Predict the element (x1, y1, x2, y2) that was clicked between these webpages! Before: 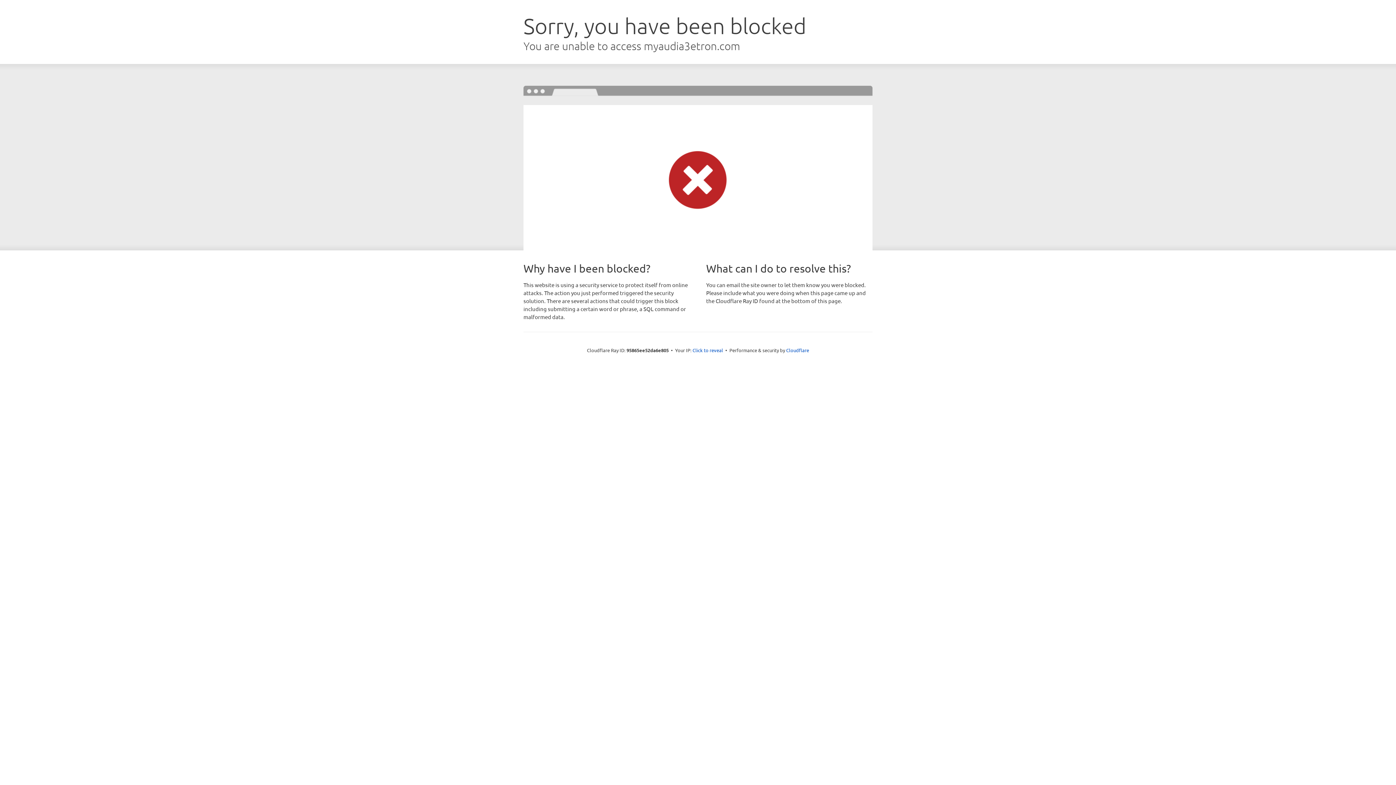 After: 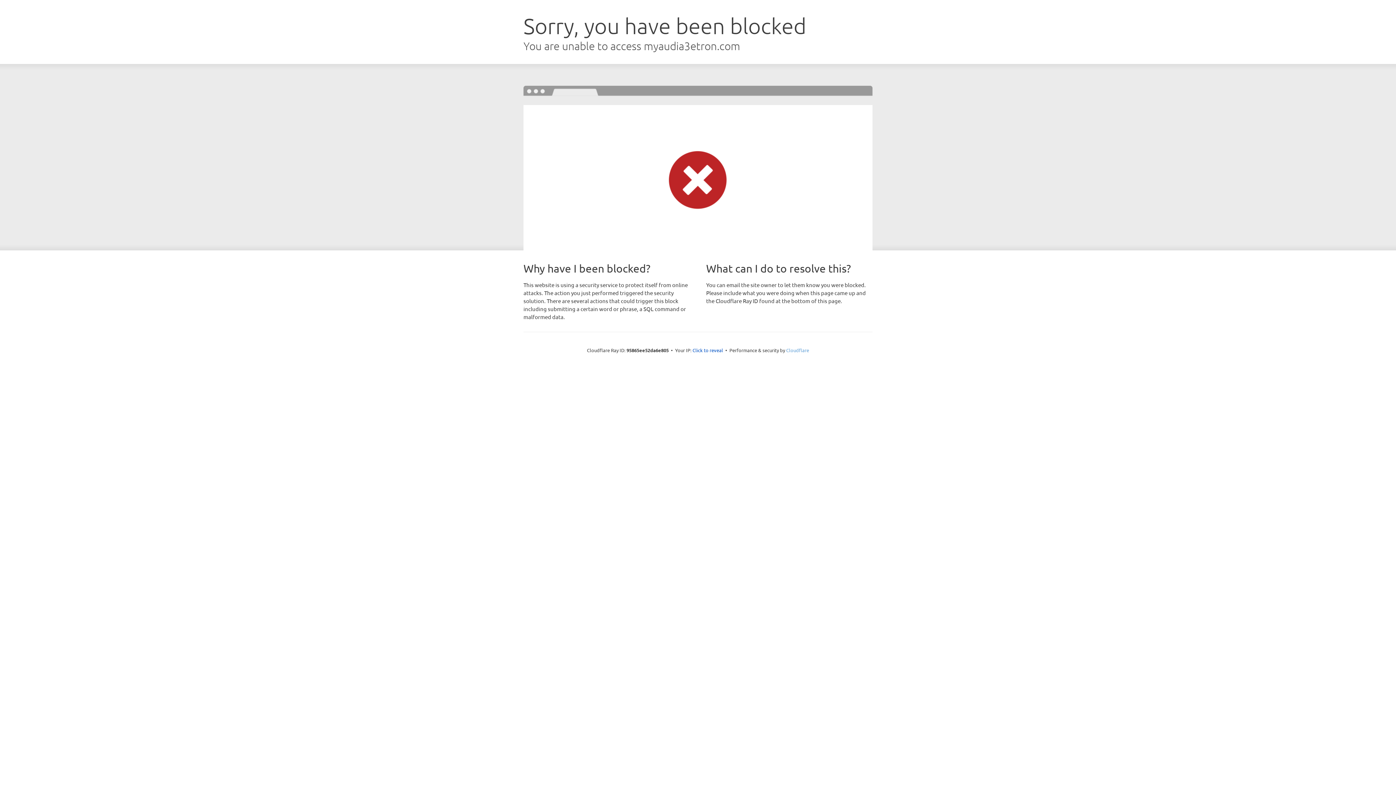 Action: label: Cloudflare bbox: (786, 347, 809, 353)